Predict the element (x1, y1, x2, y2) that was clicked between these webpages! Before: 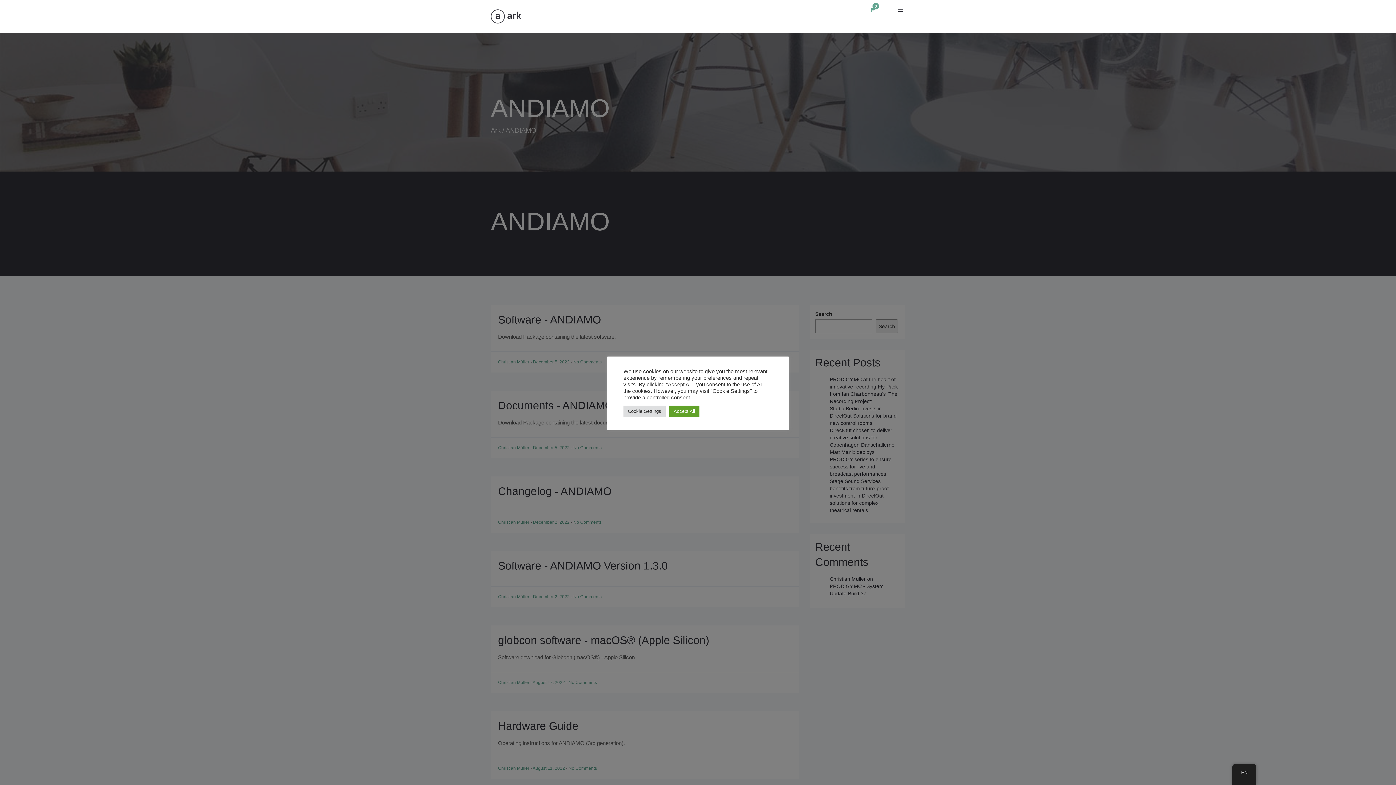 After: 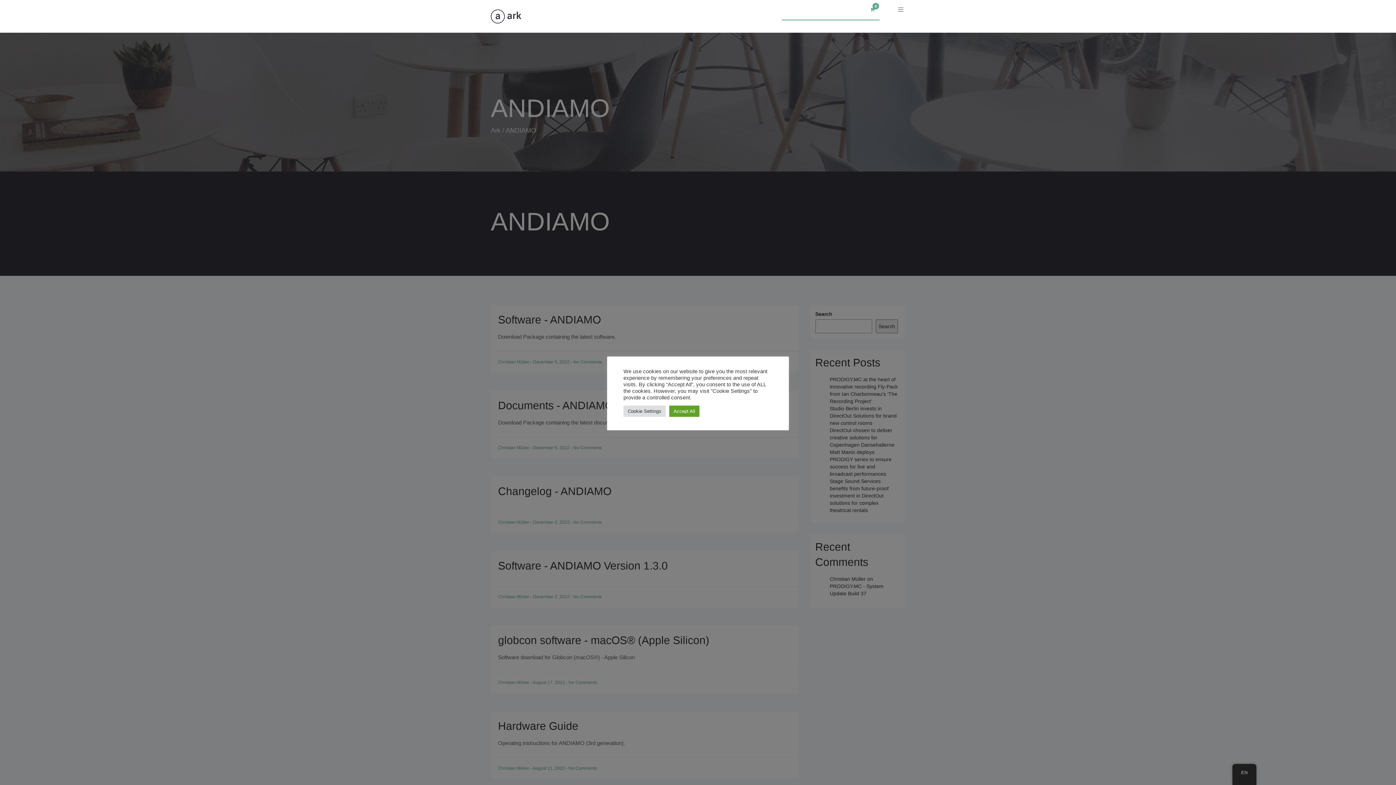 Action: bbox: (867, 0, 880, 19)